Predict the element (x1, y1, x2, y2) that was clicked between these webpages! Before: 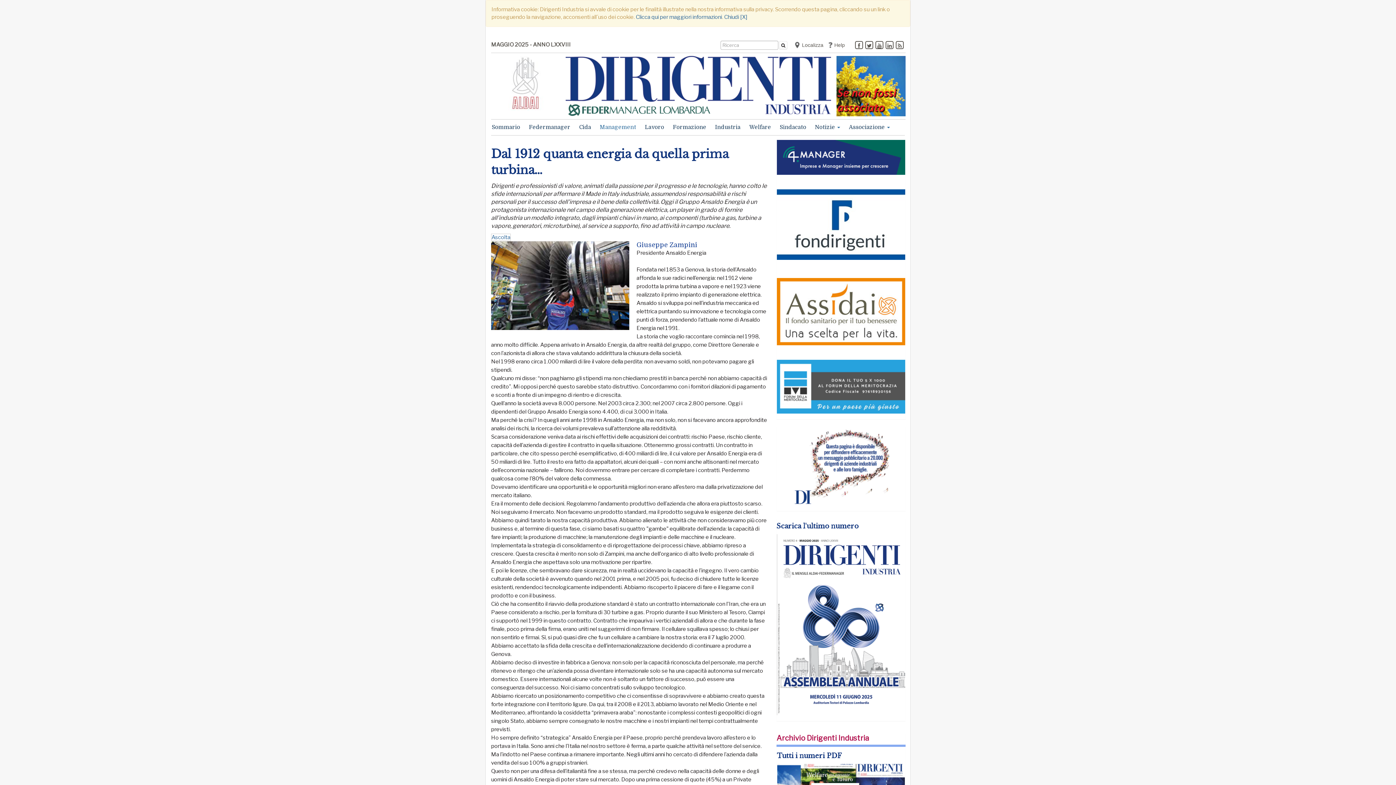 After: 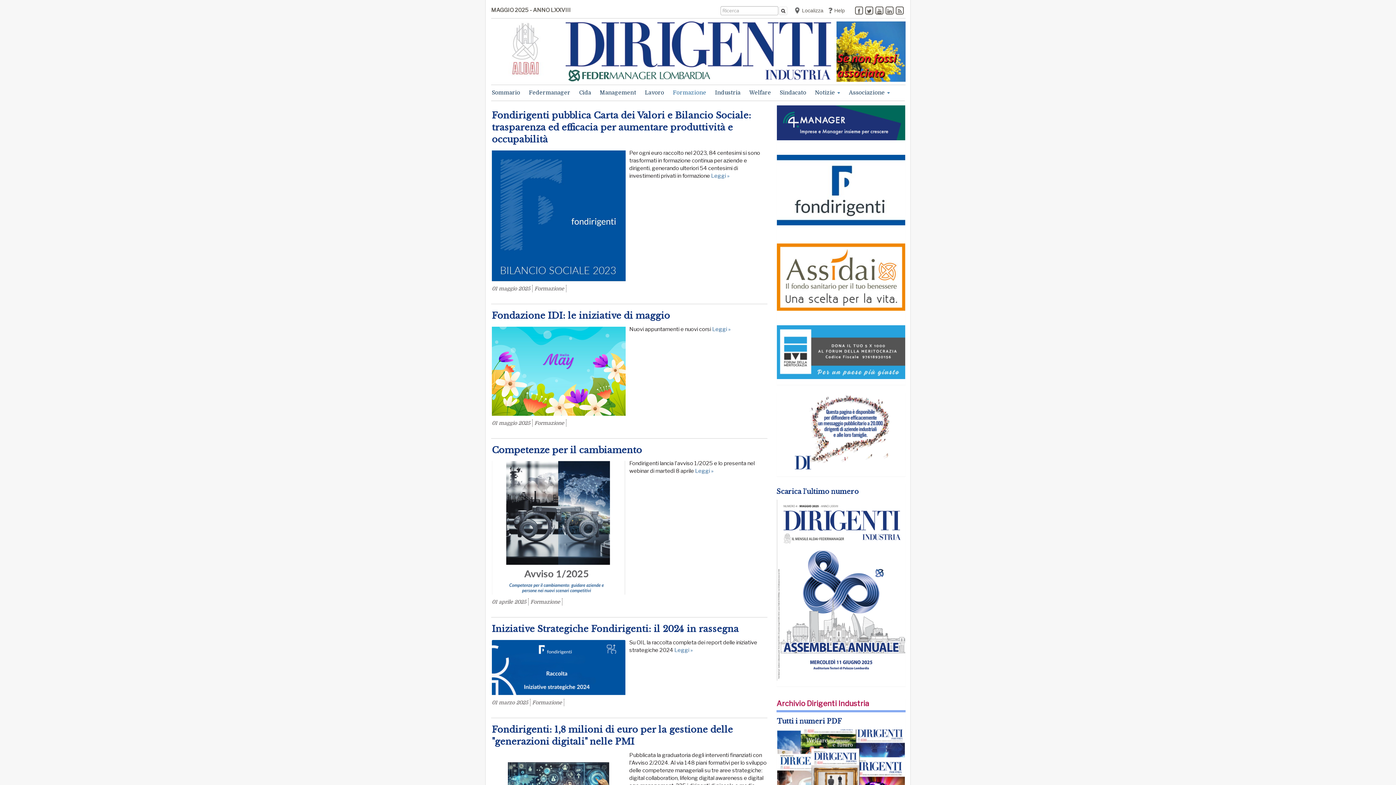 Action: label: Formazione bbox: (668, 122, 710, 132)